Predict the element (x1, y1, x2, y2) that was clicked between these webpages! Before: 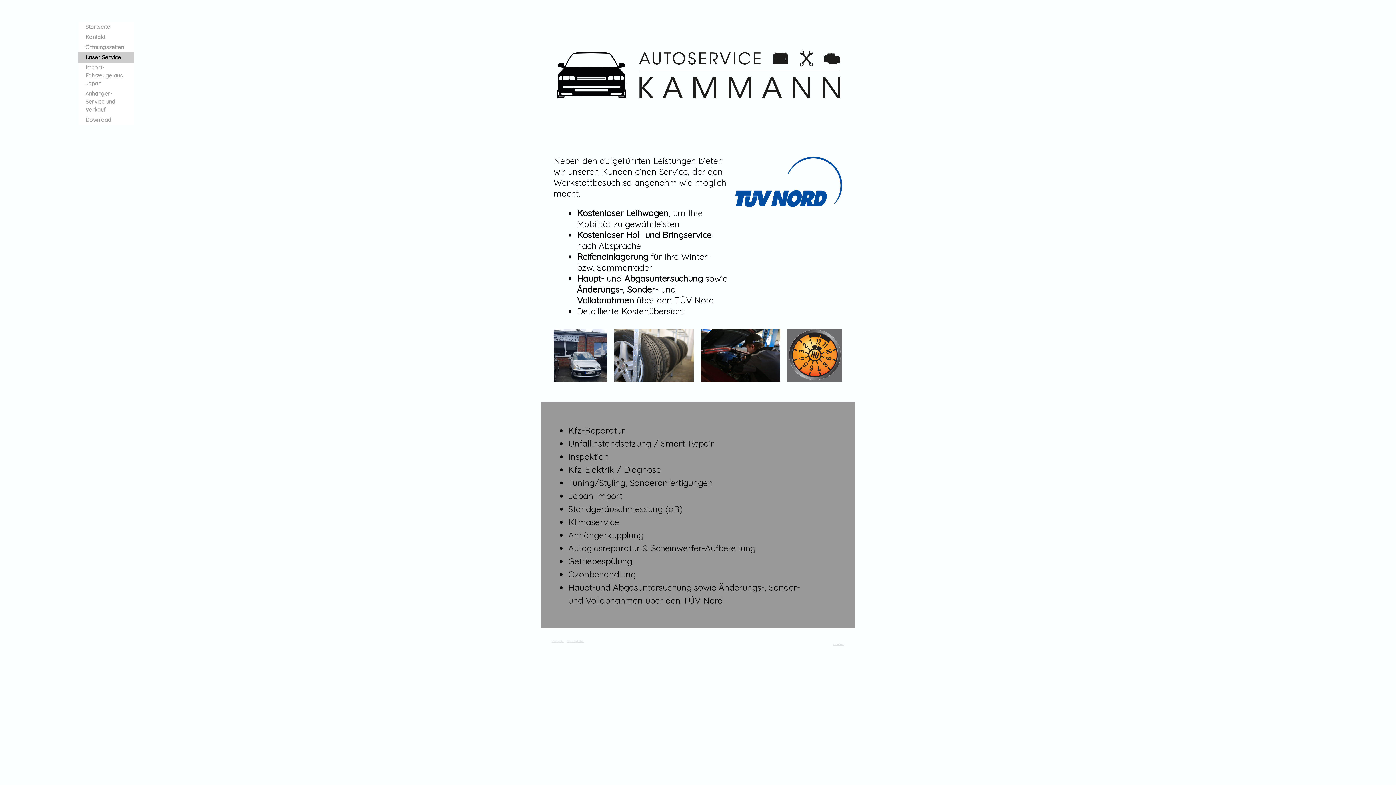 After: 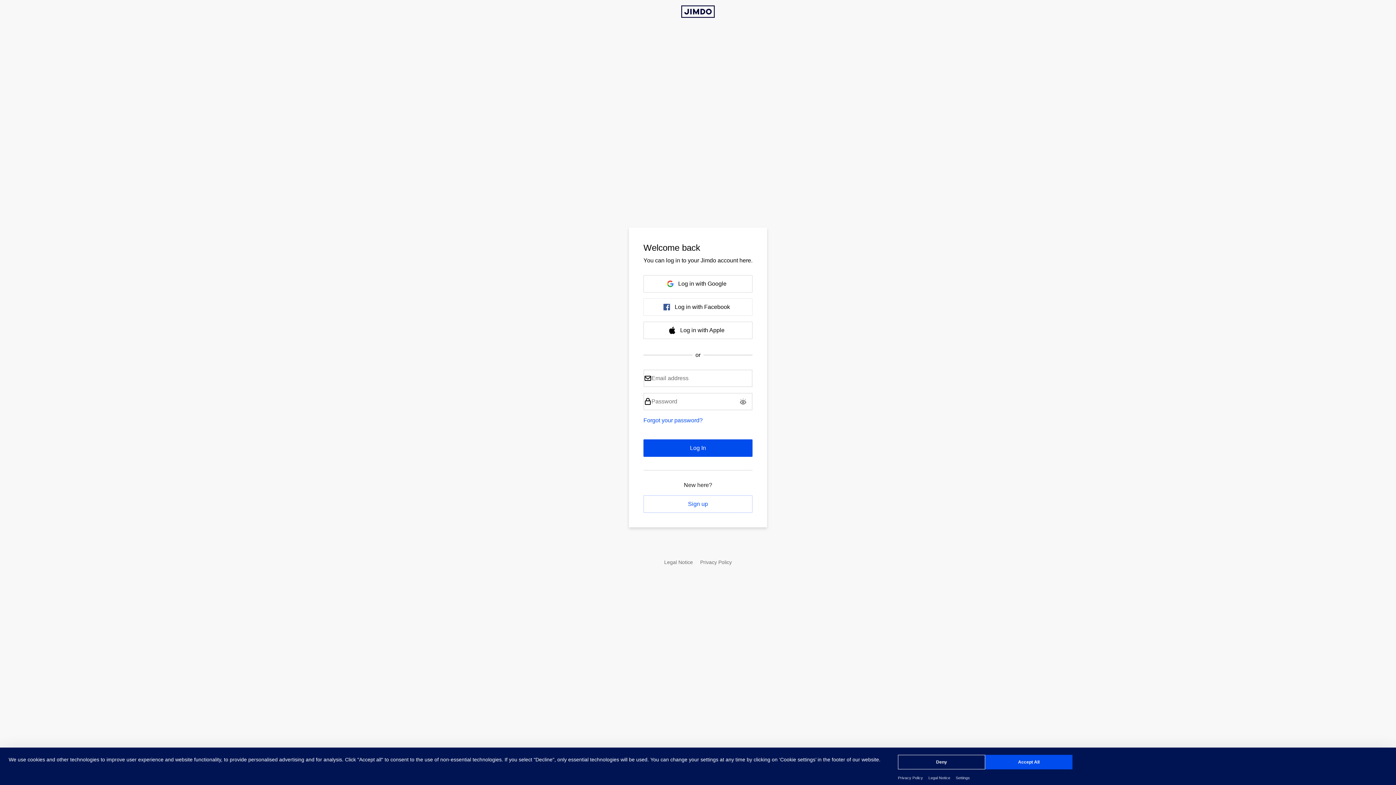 Action: bbox: (833, 643, 844, 646) label: Anmelden